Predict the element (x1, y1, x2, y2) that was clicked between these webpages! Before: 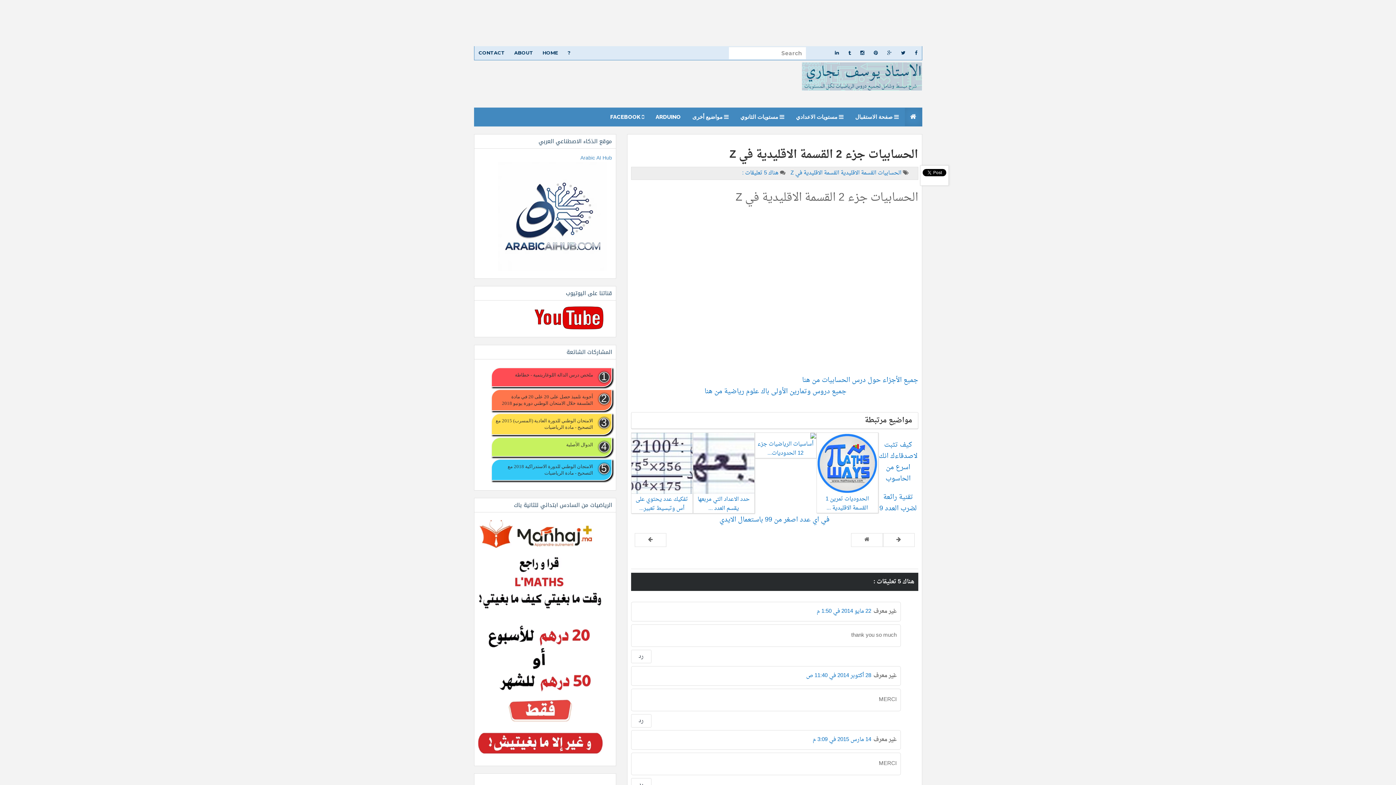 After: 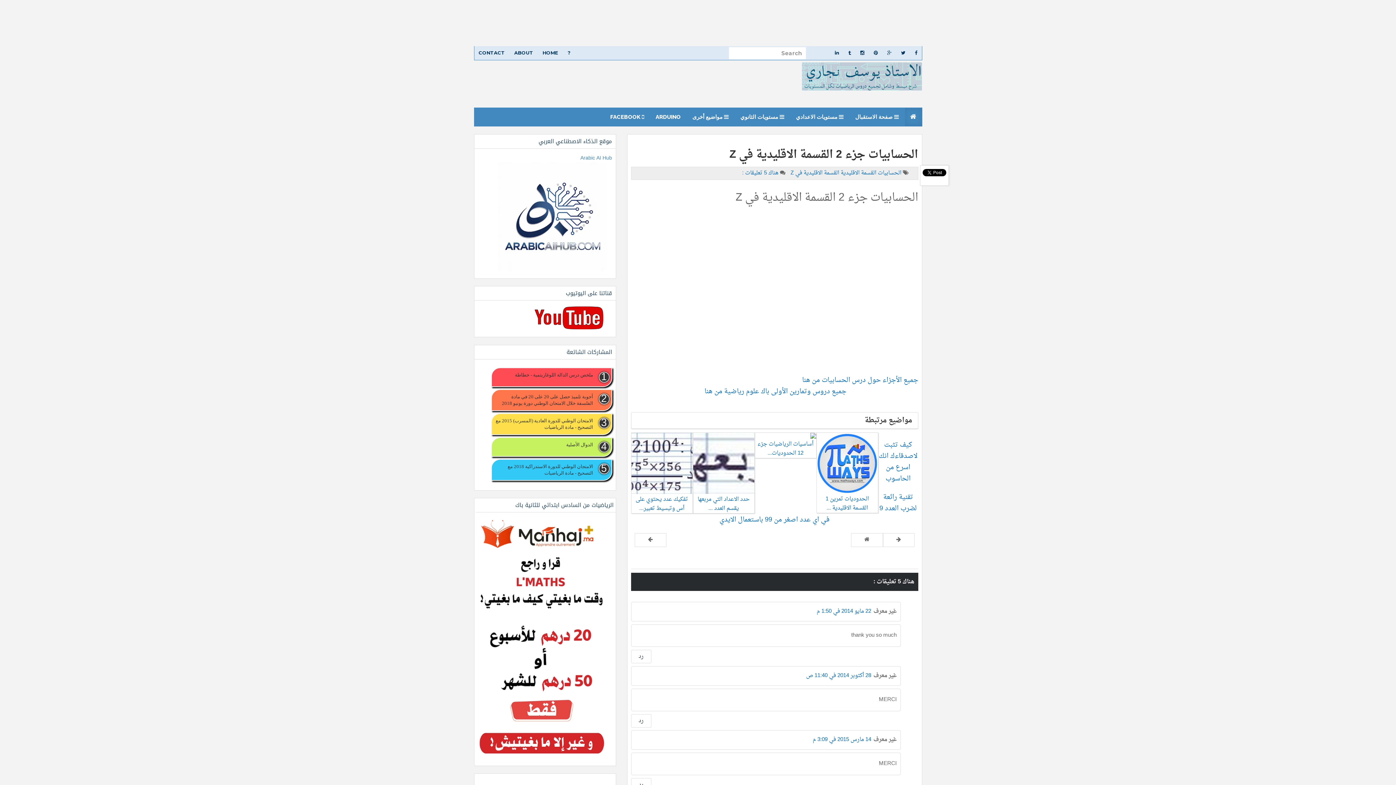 Action: bbox: (472, 634, 607, 644)